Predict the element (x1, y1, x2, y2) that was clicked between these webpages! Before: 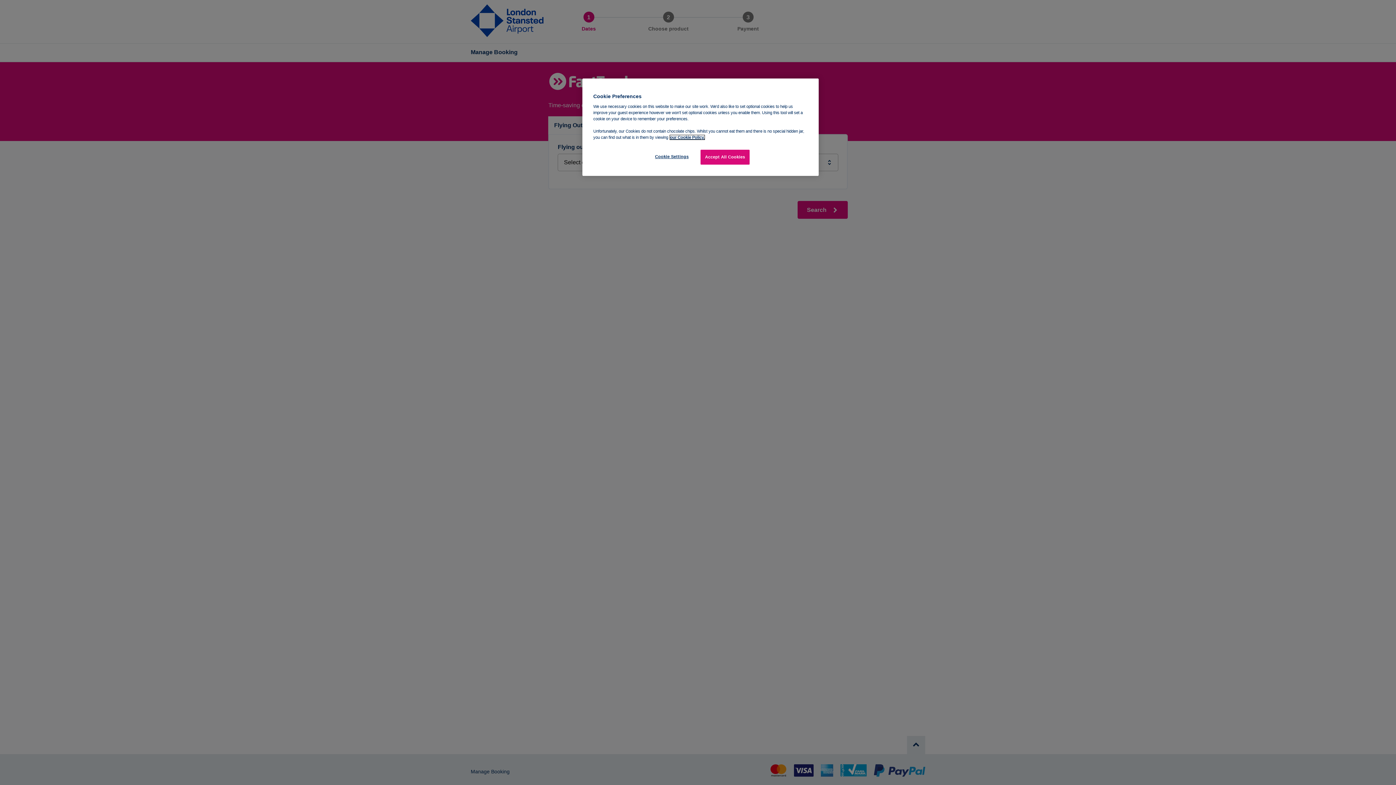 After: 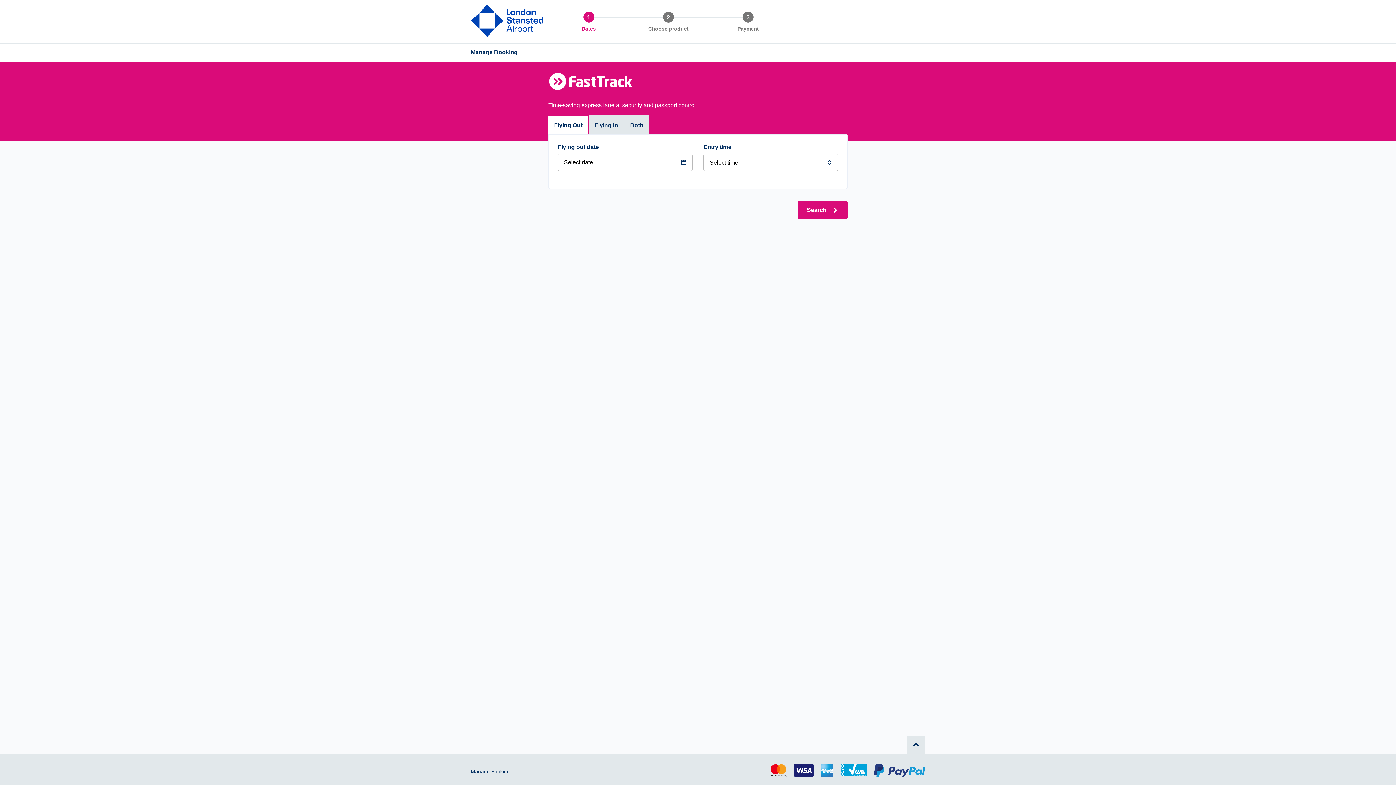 Action: bbox: (700, 149, 749, 164) label: Accept All Cookies